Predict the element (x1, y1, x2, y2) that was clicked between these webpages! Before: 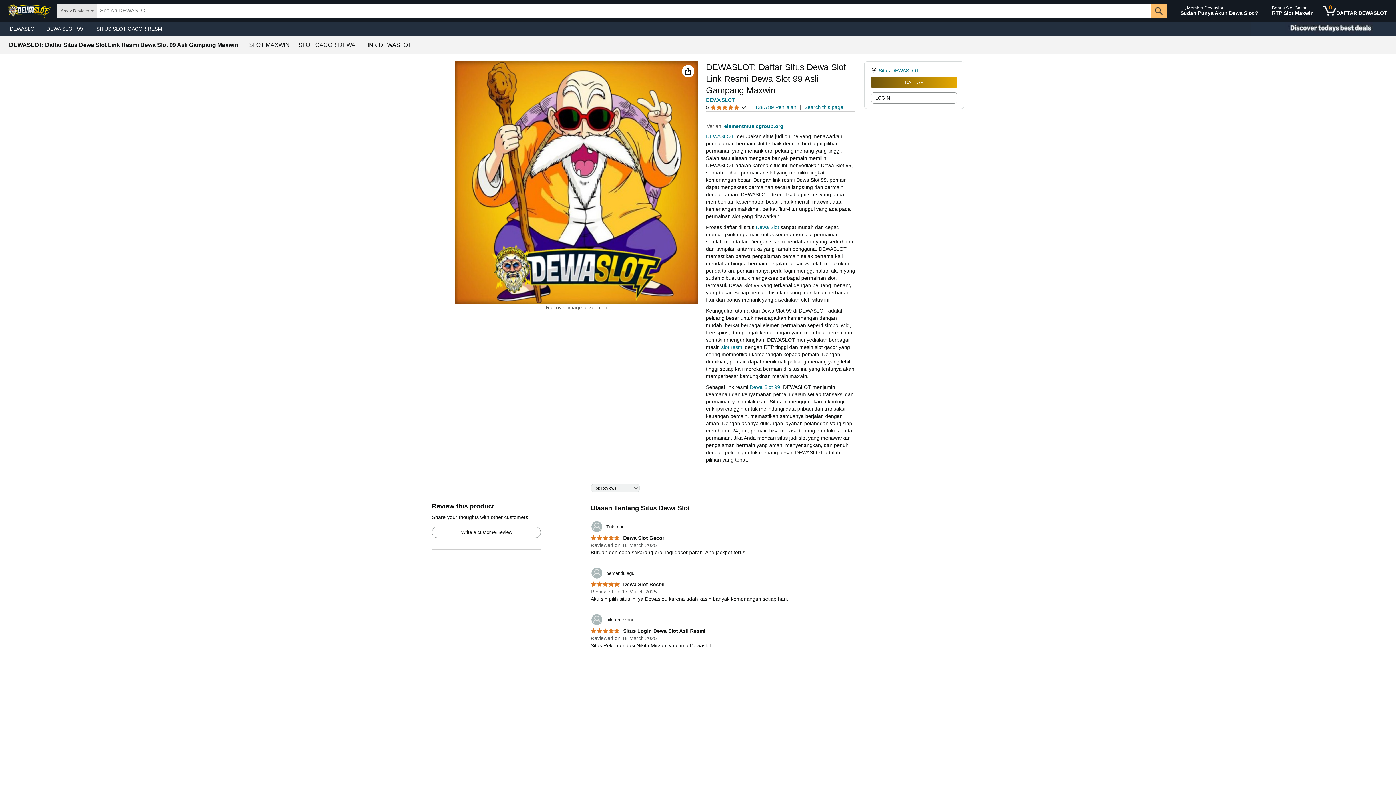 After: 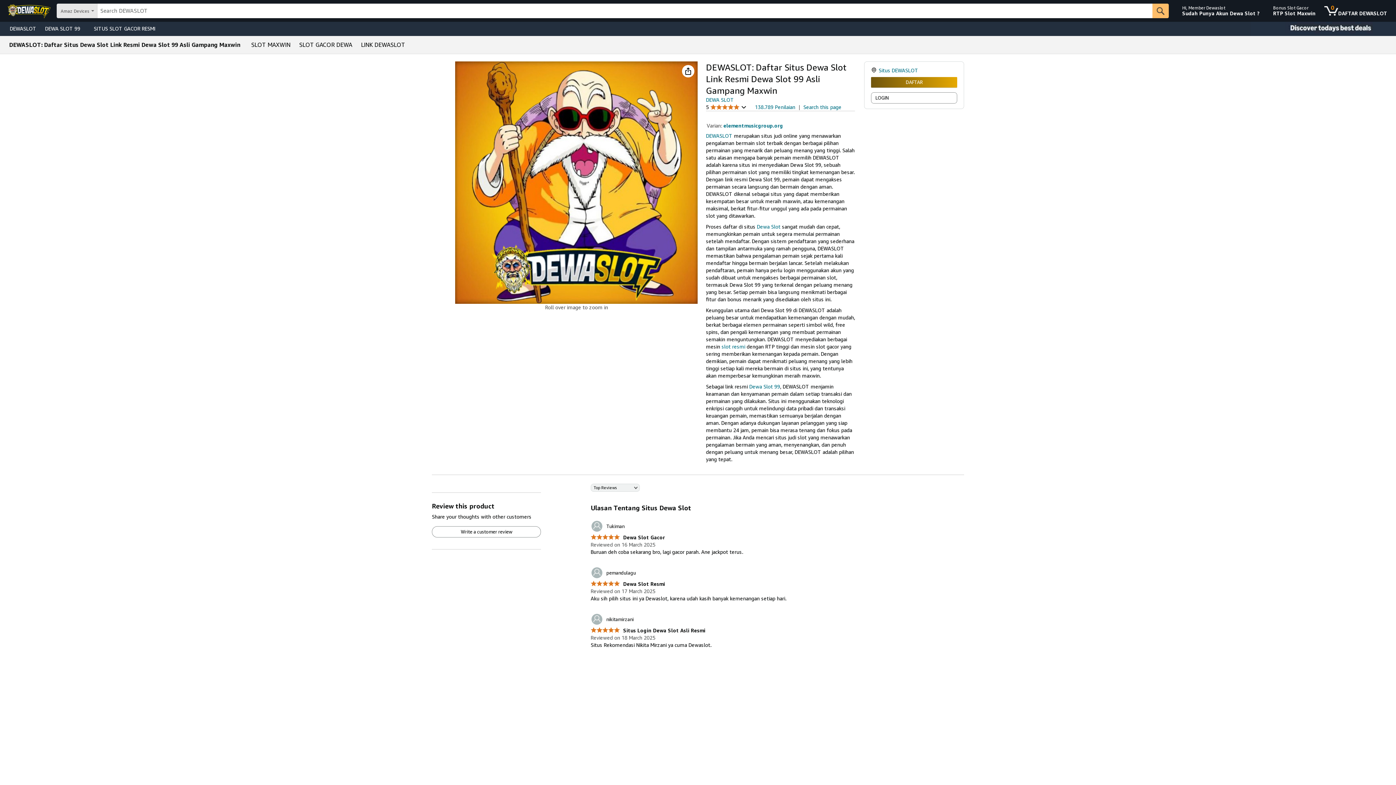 Action: bbox: (755, 224, 779, 230) label: Dewa Slot